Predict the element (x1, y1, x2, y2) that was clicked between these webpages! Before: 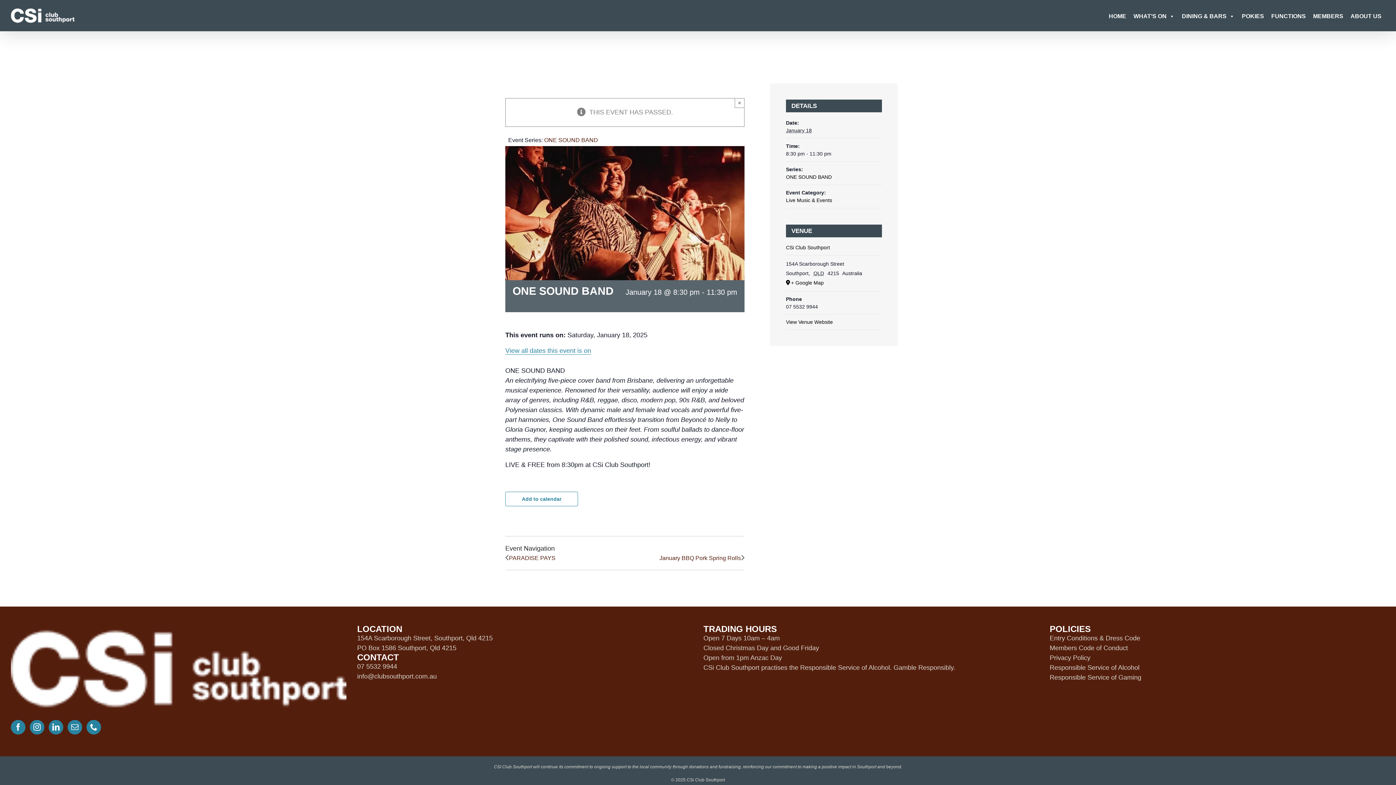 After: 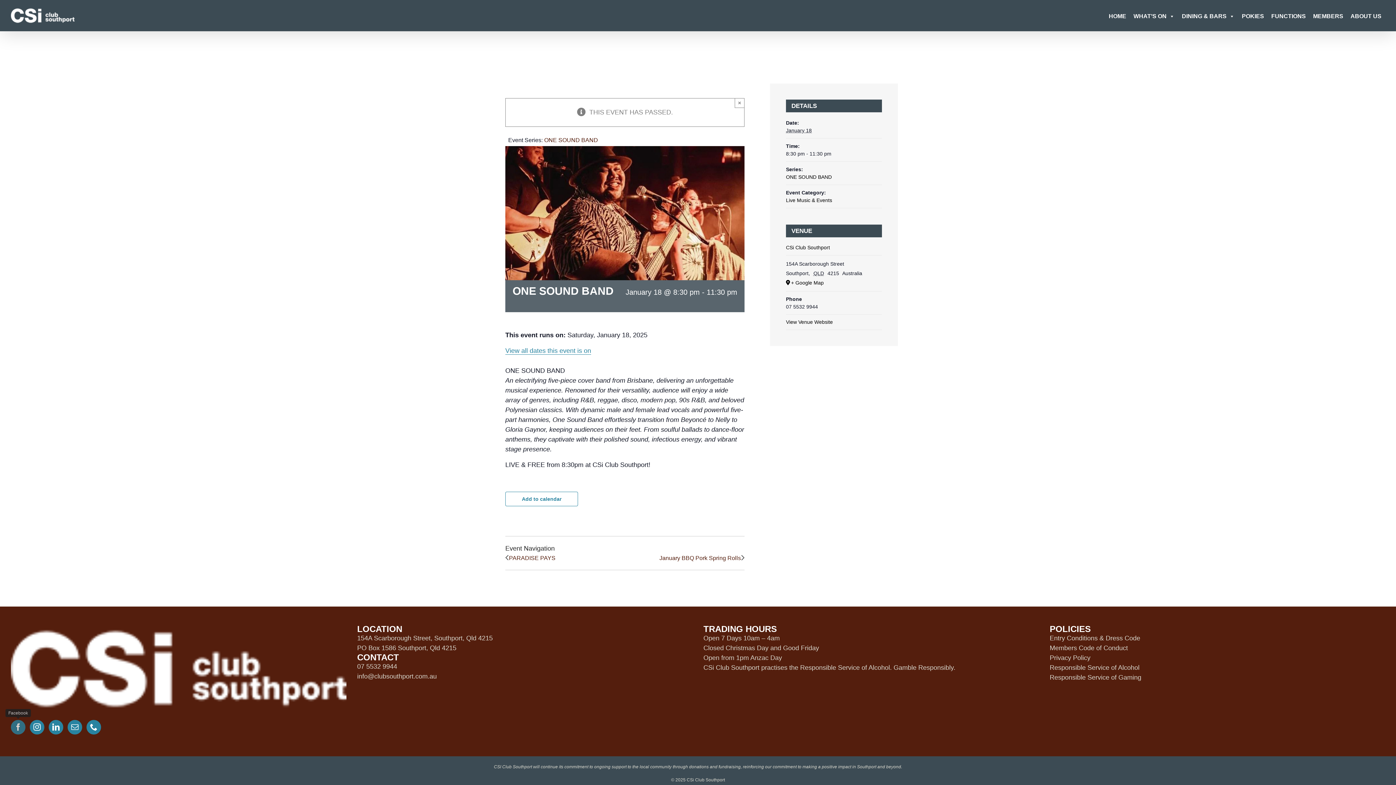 Action: bbox: (10, 720, 25, 735) label: Facebook